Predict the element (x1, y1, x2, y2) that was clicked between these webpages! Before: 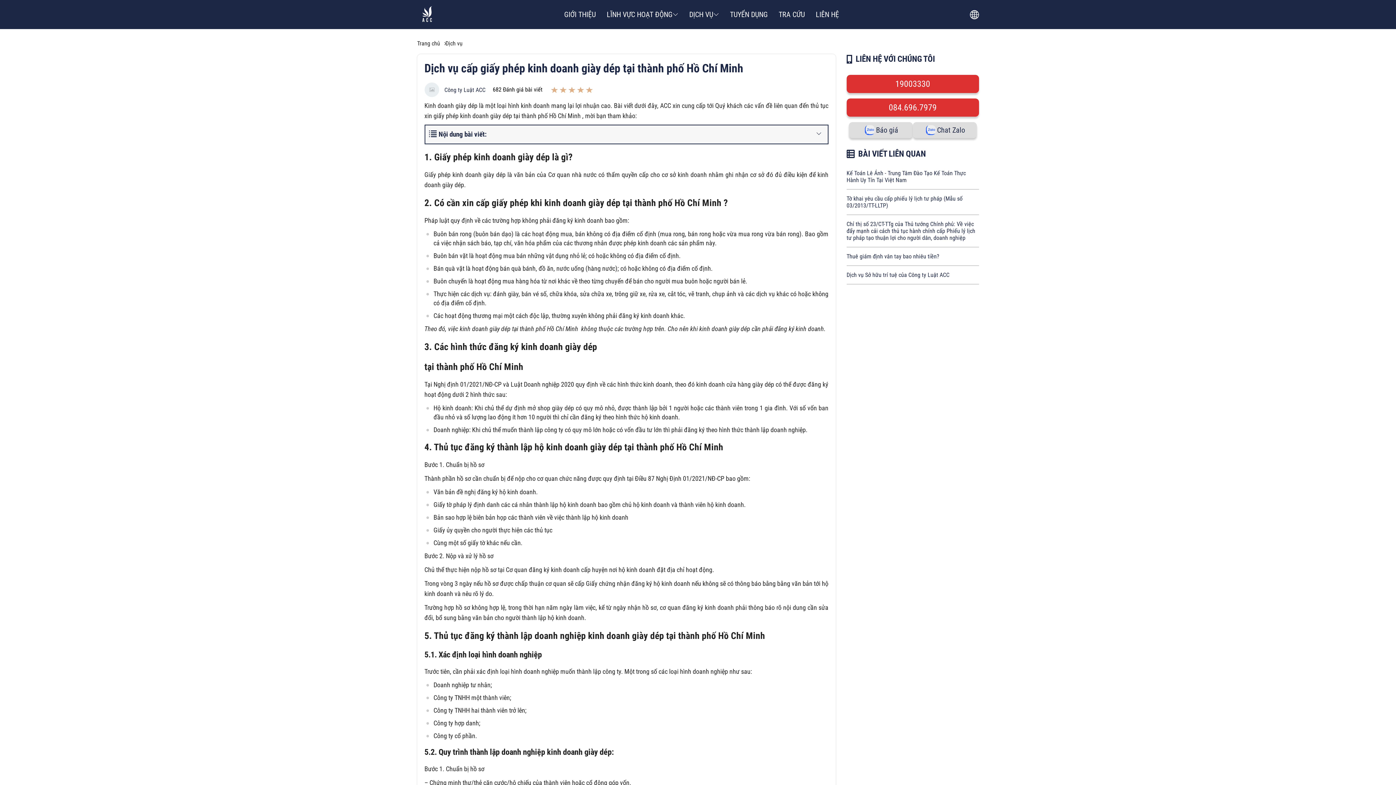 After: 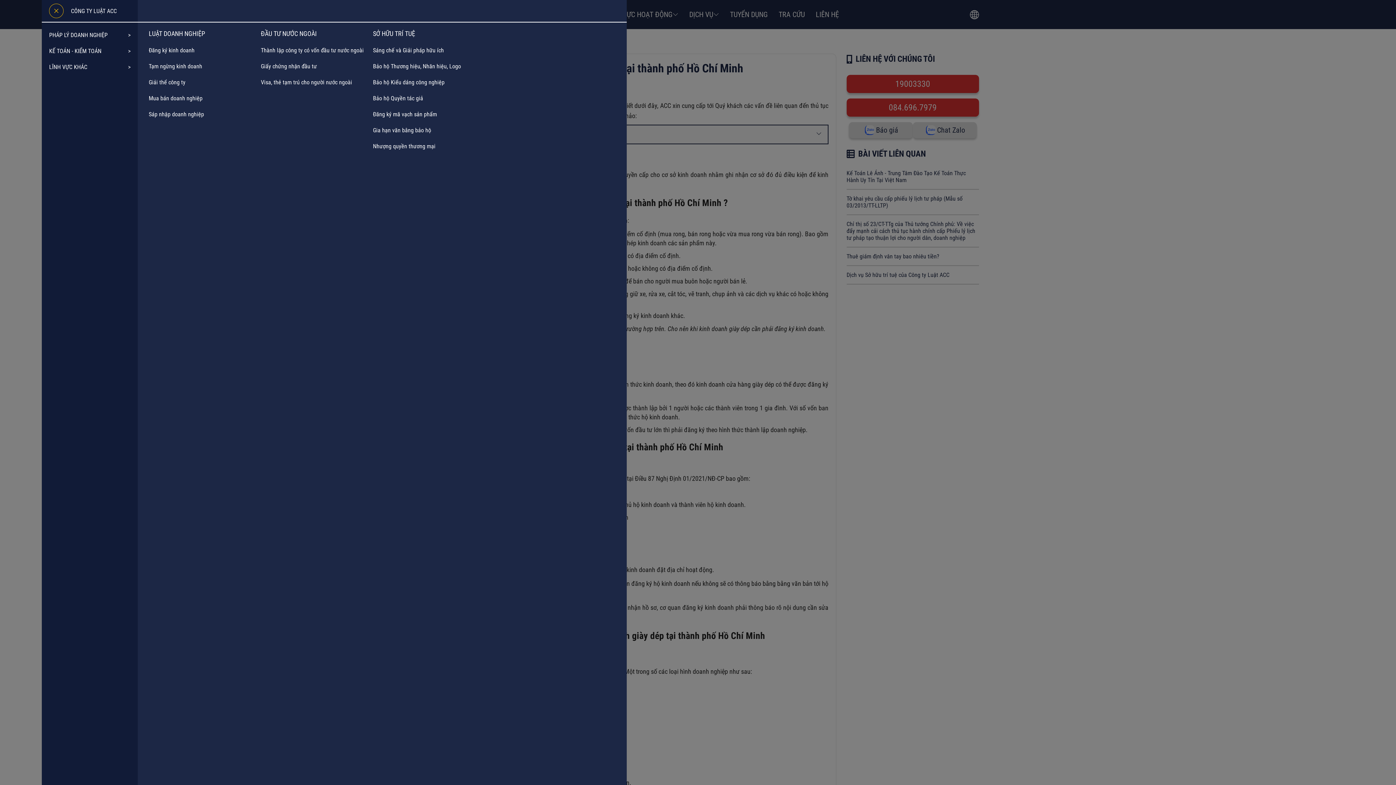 Action: bbox: (606, 10, 678, 18) label: LĨNH VỰC HOẠT ĐỘNG